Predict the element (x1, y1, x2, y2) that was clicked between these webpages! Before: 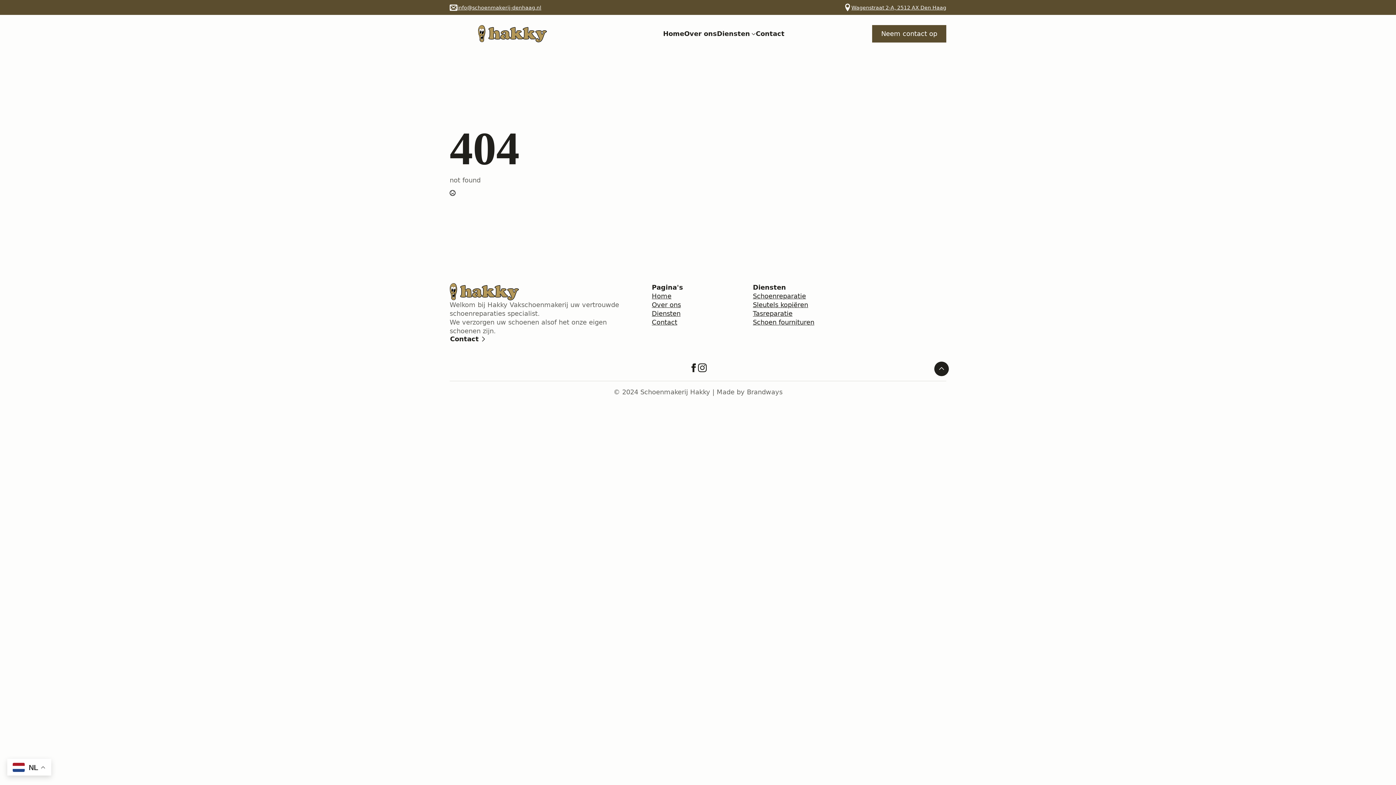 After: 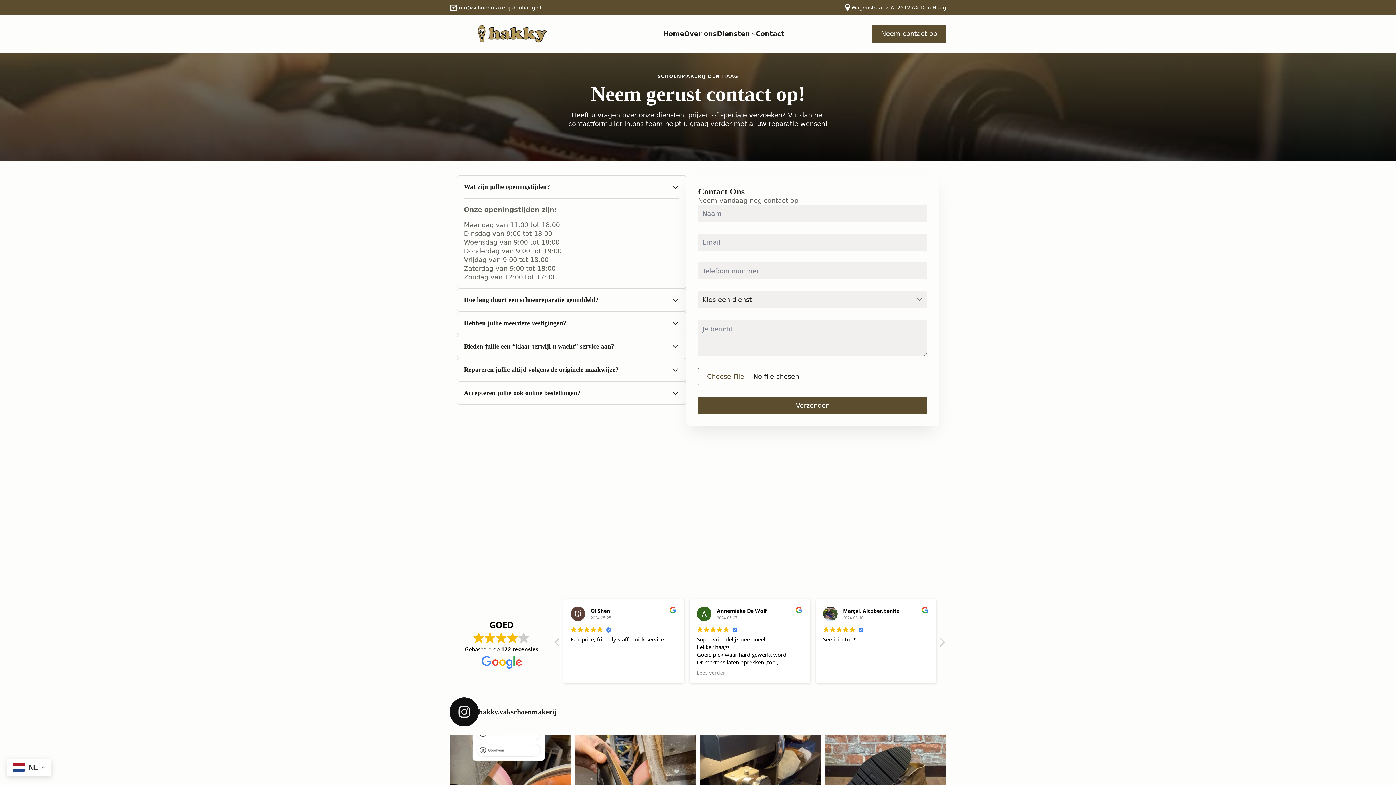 Action: label: Contact bbox: (756, 30, 784, 37)